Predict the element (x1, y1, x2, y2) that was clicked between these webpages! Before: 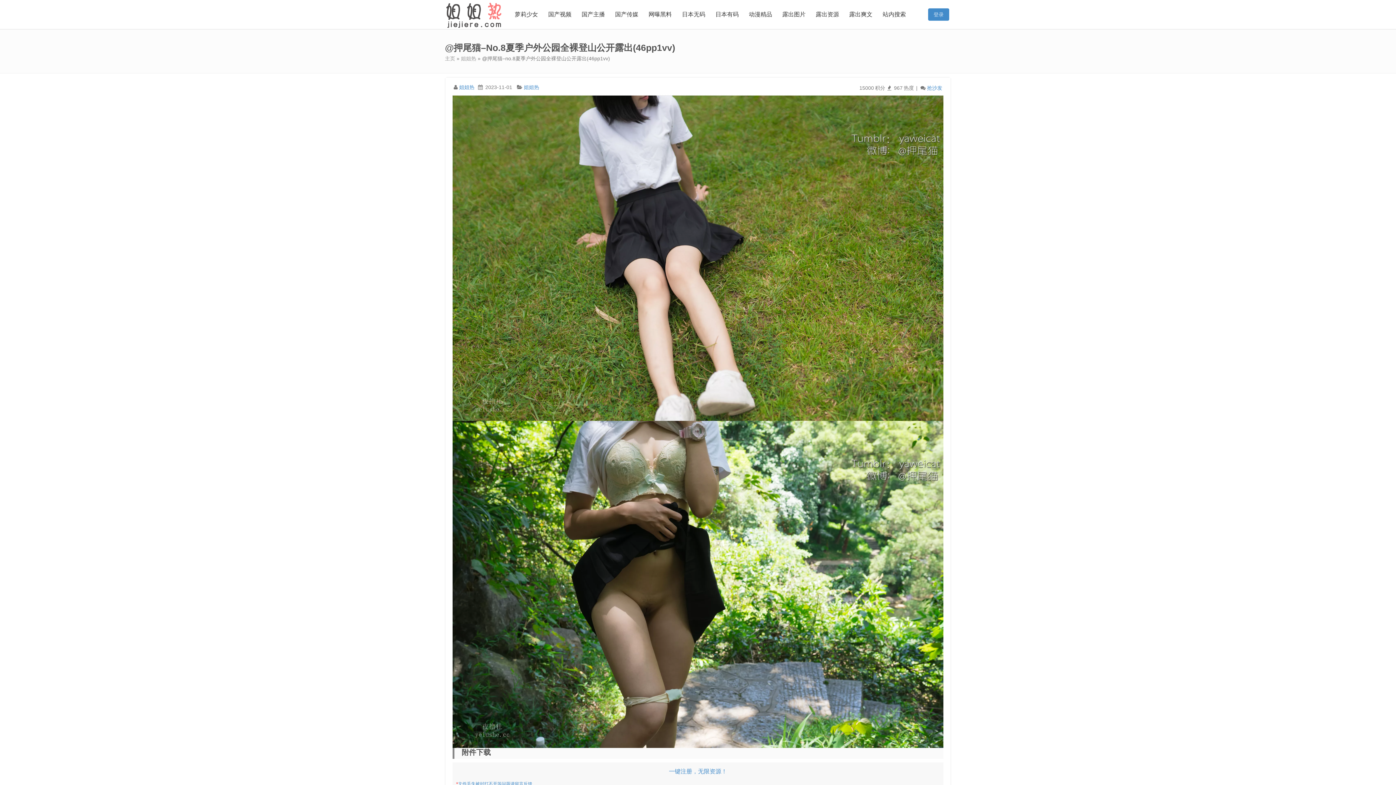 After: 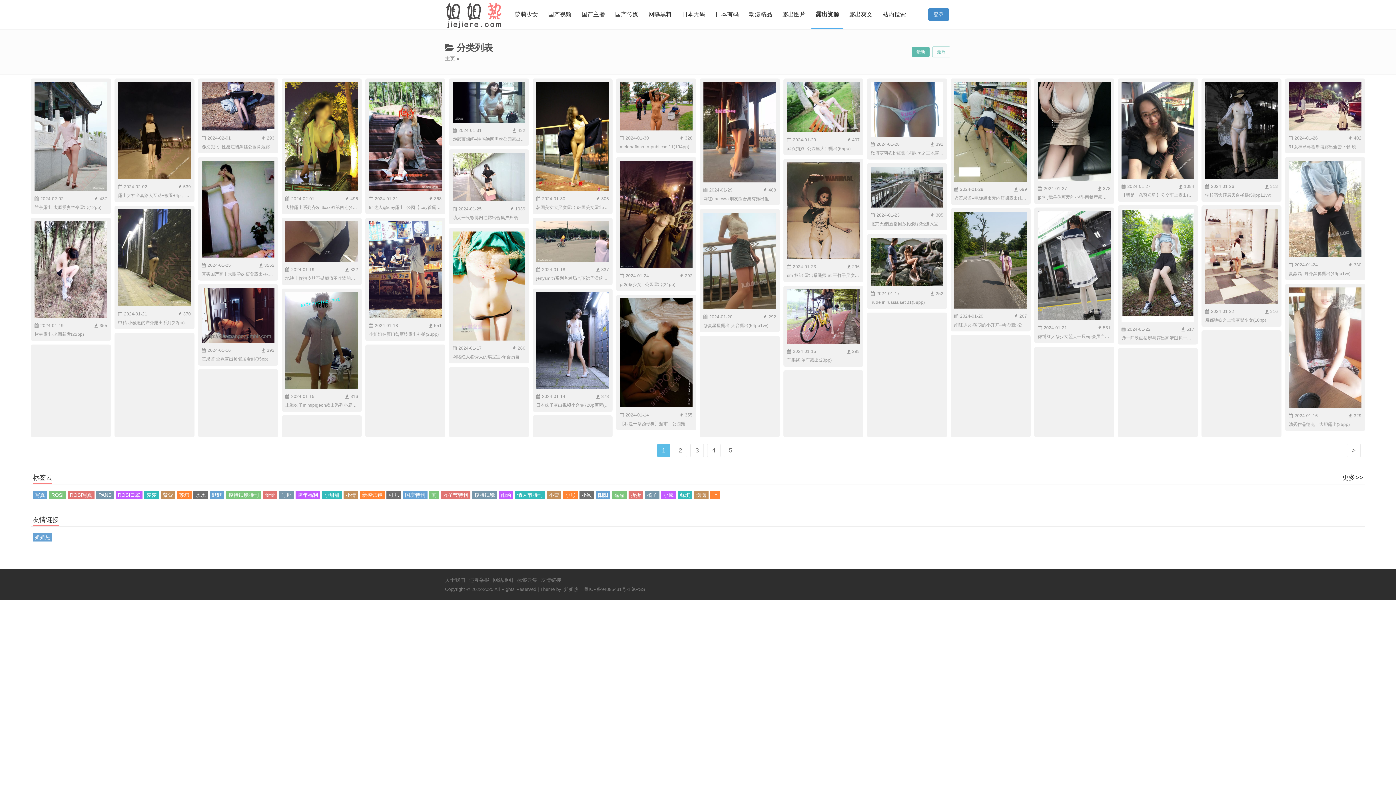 Action: label: 露出资源 bbox: (811, 0, 843, 29)